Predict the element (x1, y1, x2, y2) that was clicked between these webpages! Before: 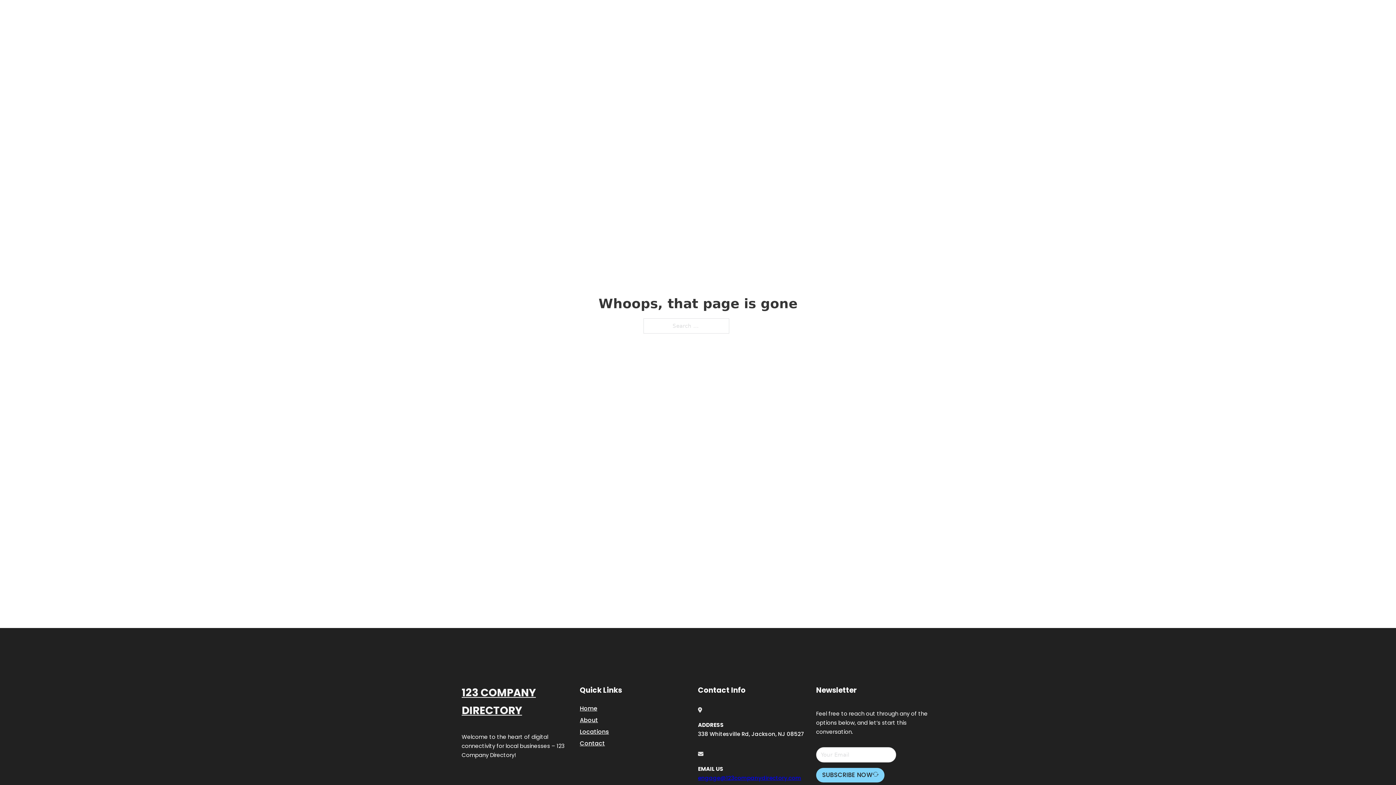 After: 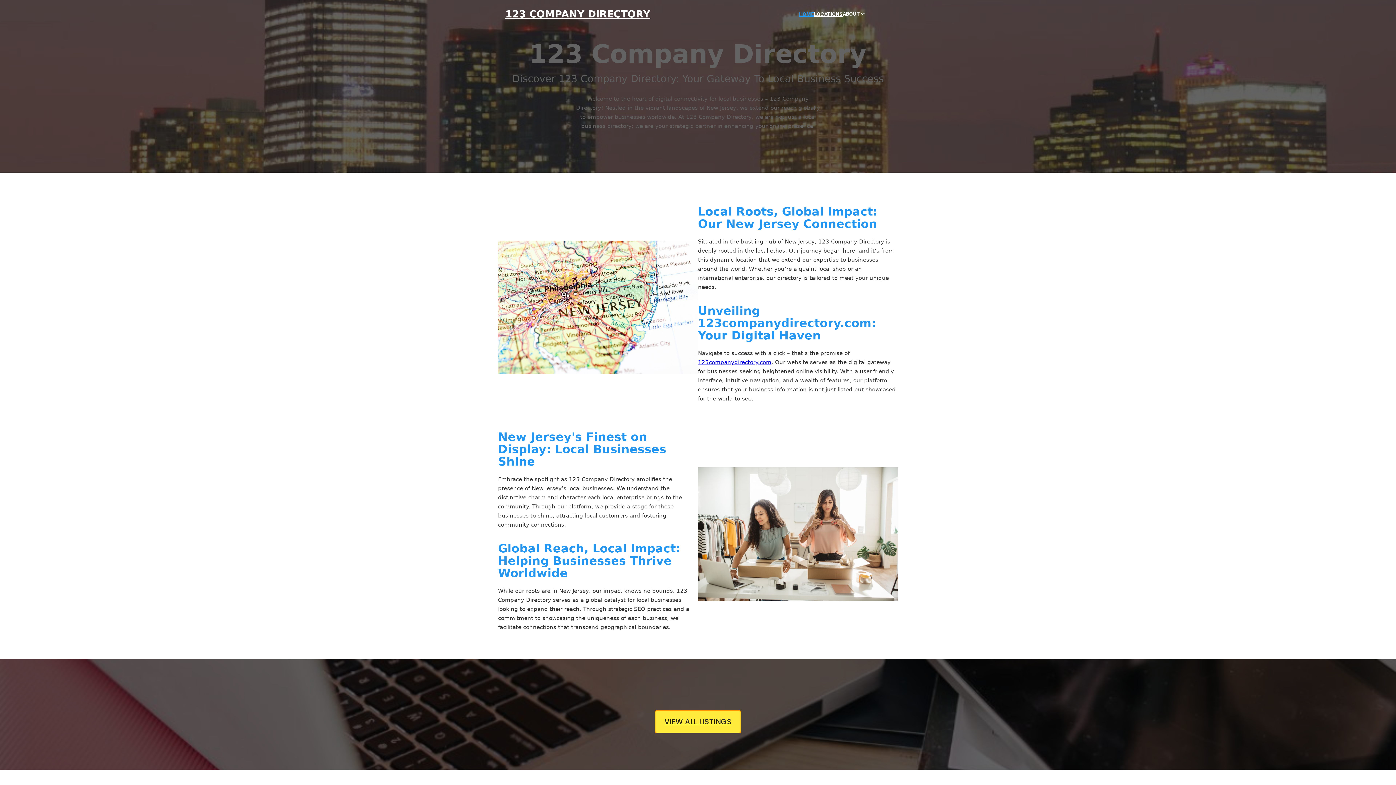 Action: bbox: (505, 8, 650, 19) label: 123 COMPANY DIRECTORY